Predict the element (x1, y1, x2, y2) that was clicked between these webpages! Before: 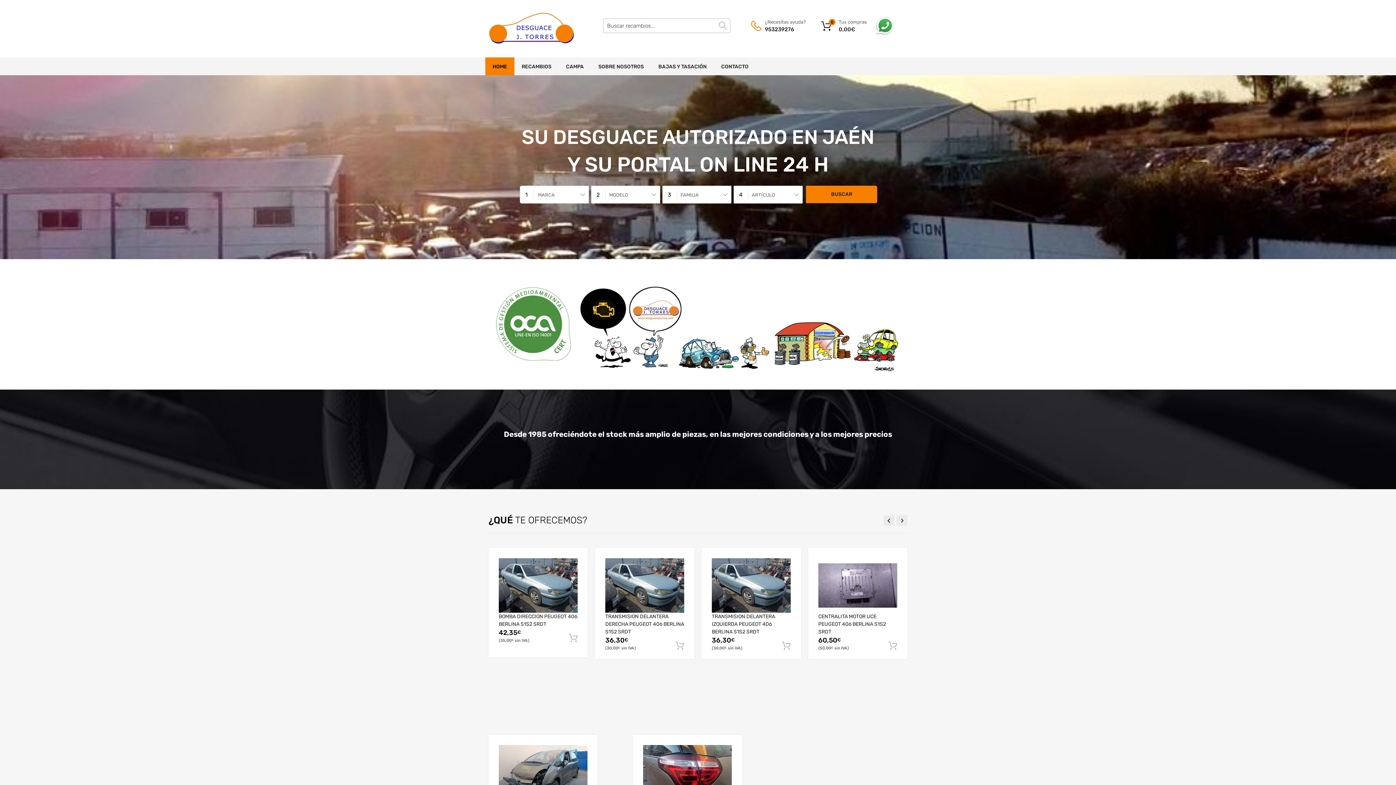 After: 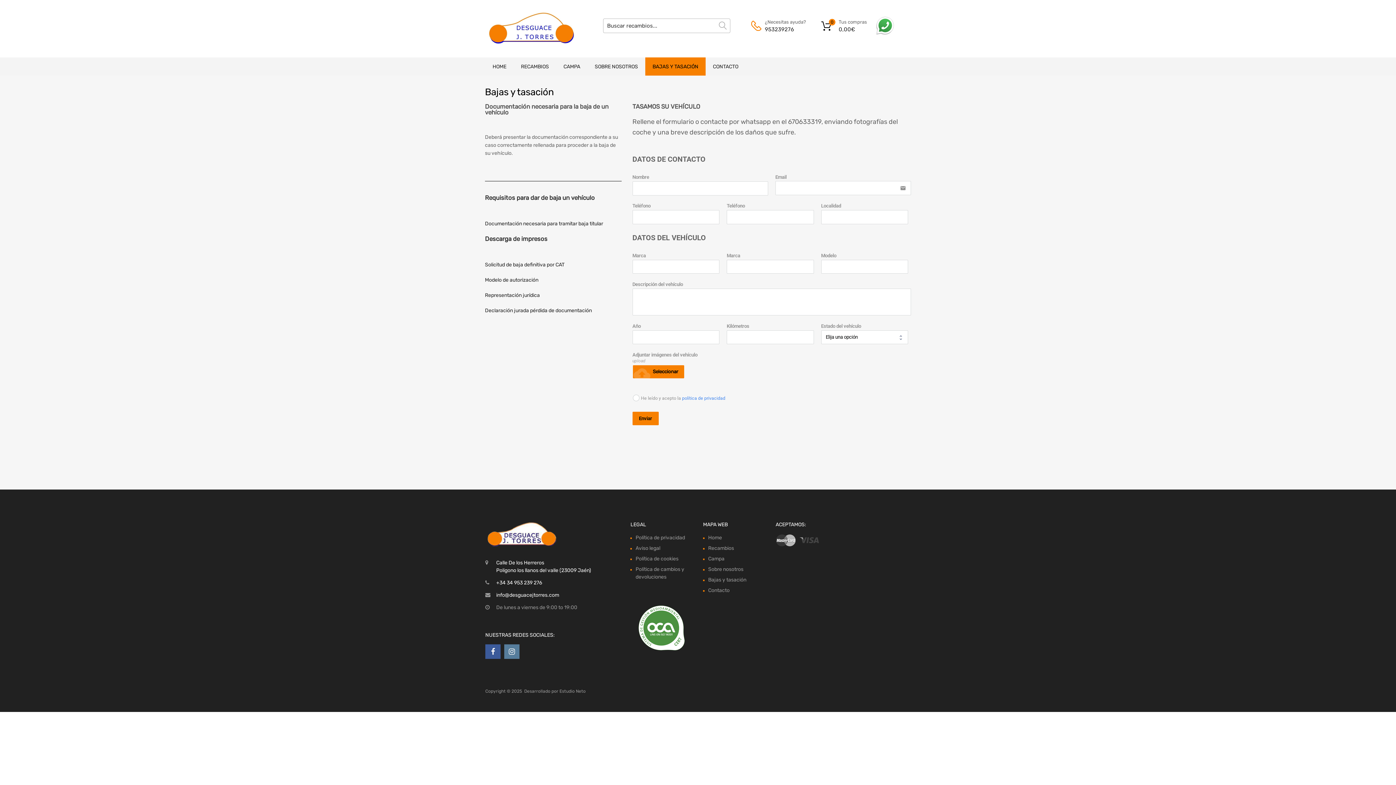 Action: label: BAJAS Y TASACIÓN bbox: (651, 57, 714, 75)